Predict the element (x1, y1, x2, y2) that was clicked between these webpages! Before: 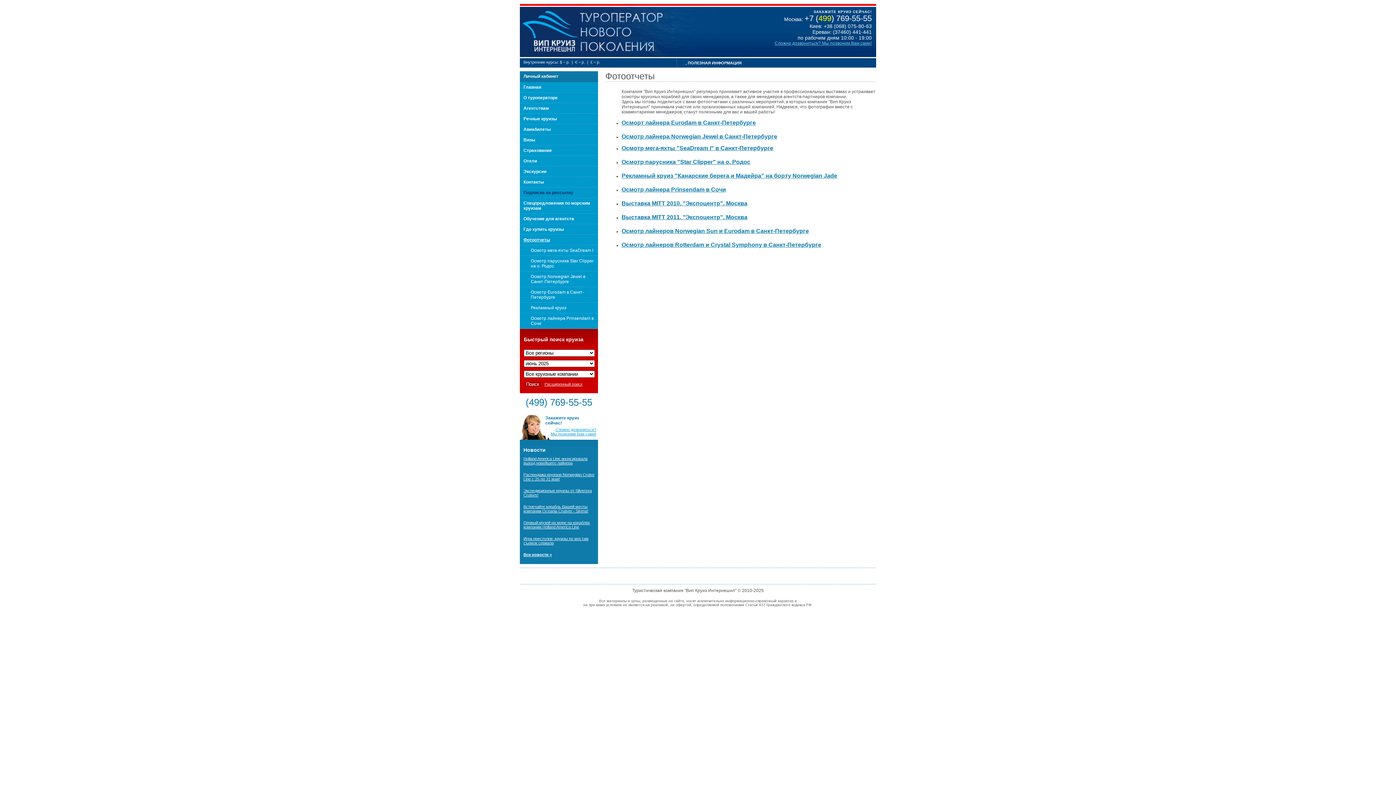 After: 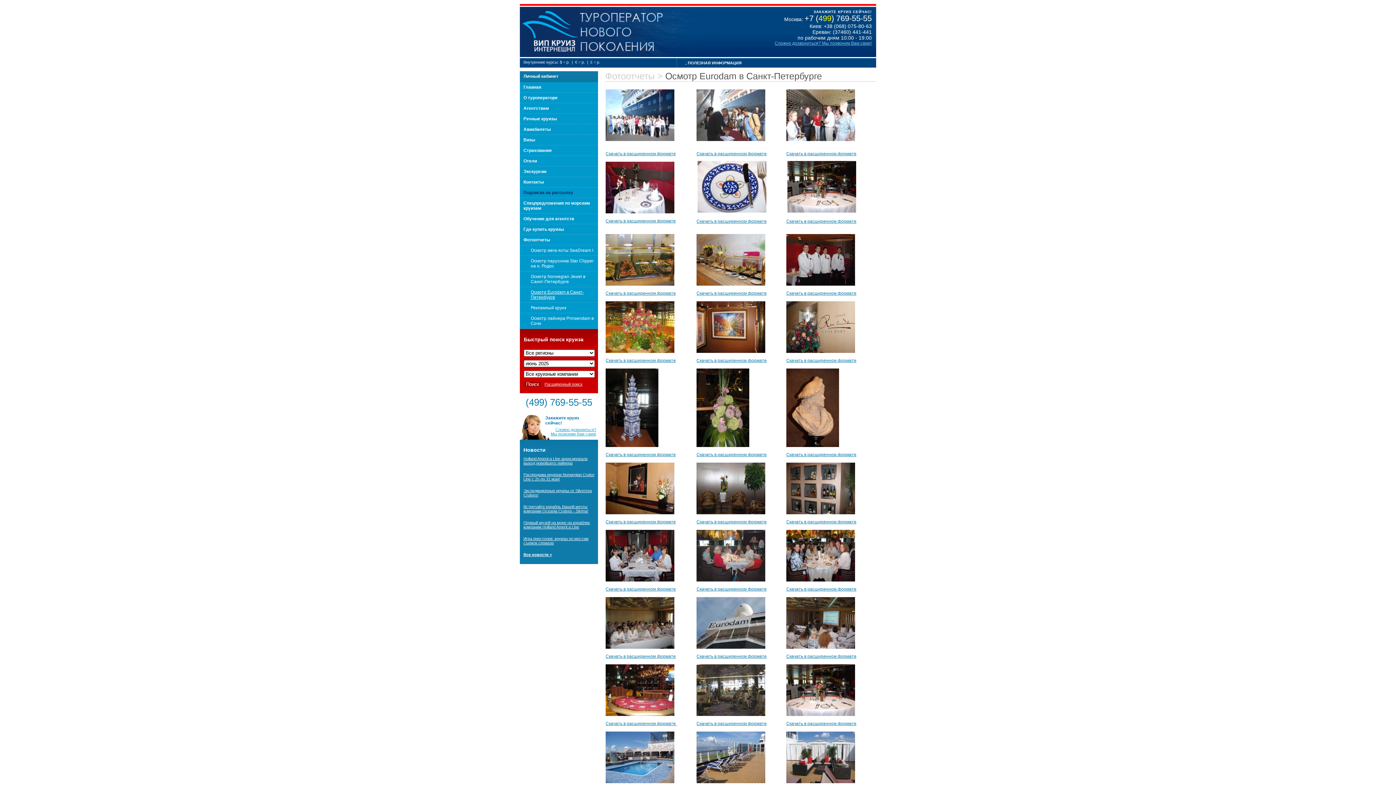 Action: label: Осмотр Eurodam в Санкт-Петербурге bbox: (520, 287, 598, 302)